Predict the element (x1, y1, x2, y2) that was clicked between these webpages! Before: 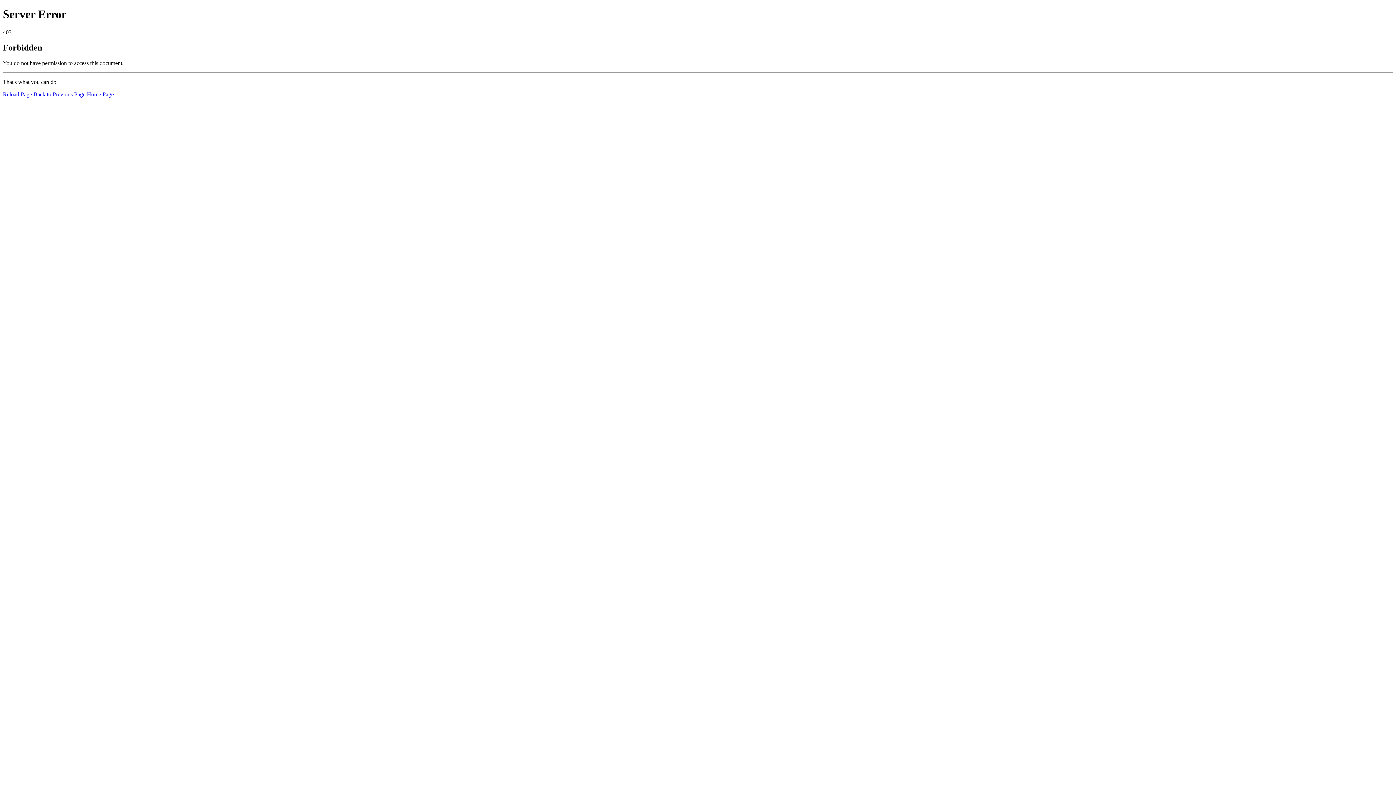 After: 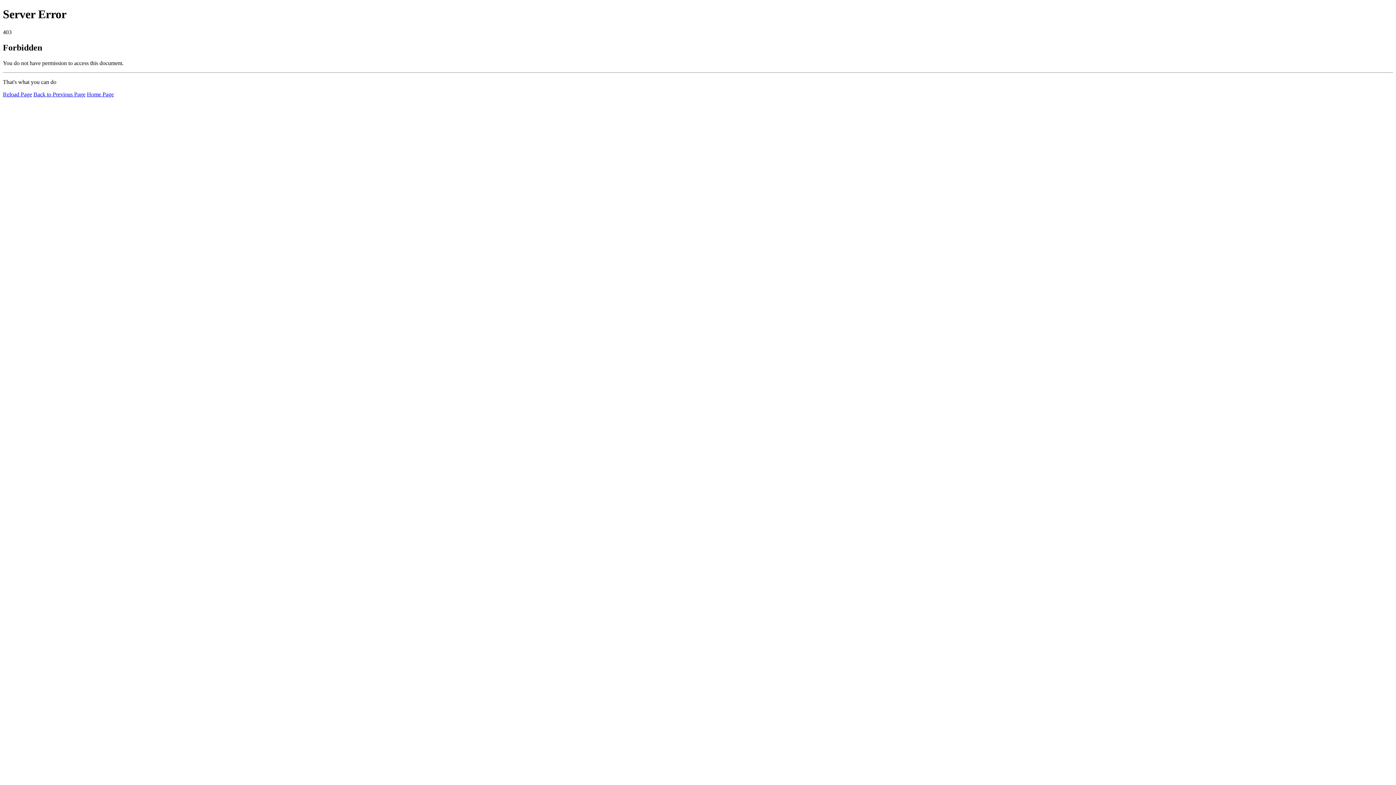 Action: bbox: (2, 91, 32, 97) label: Reload Page